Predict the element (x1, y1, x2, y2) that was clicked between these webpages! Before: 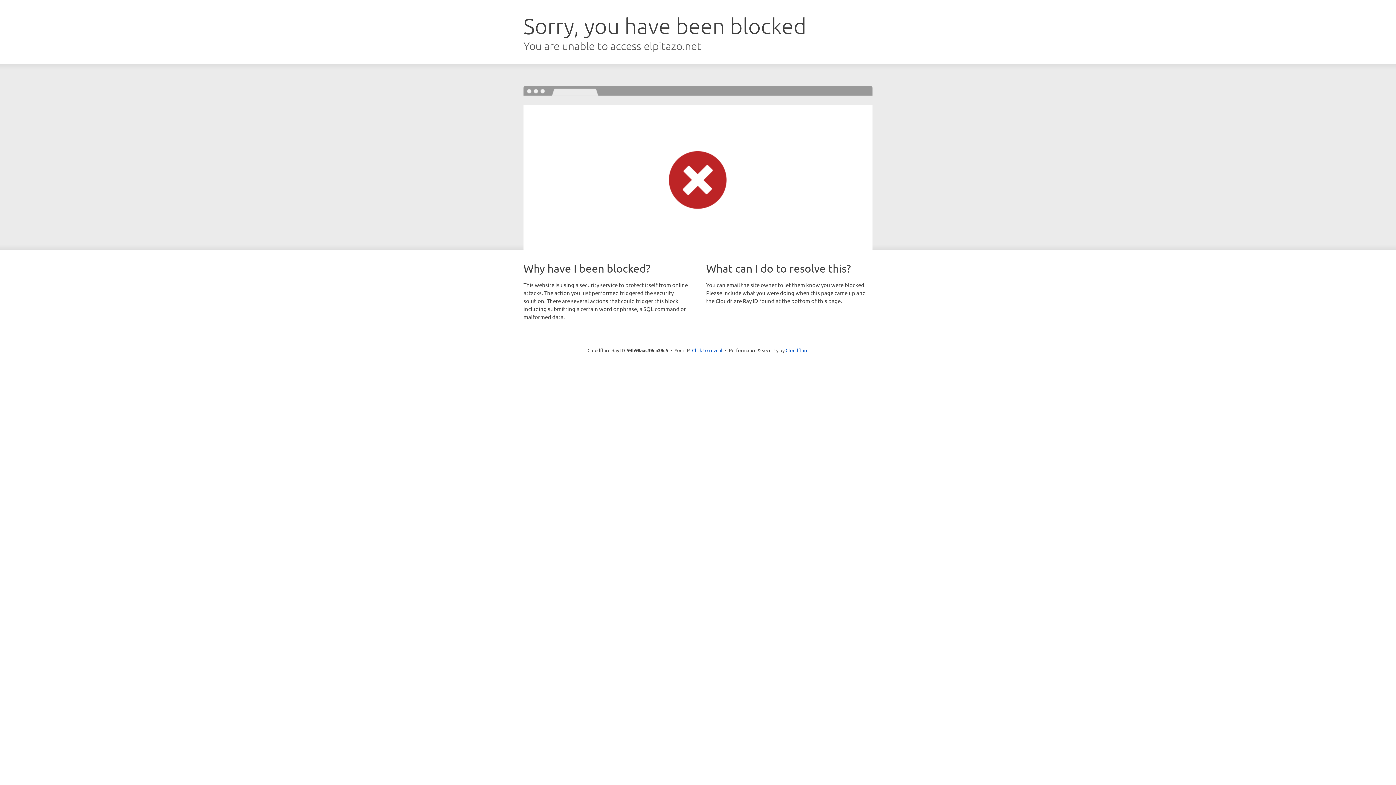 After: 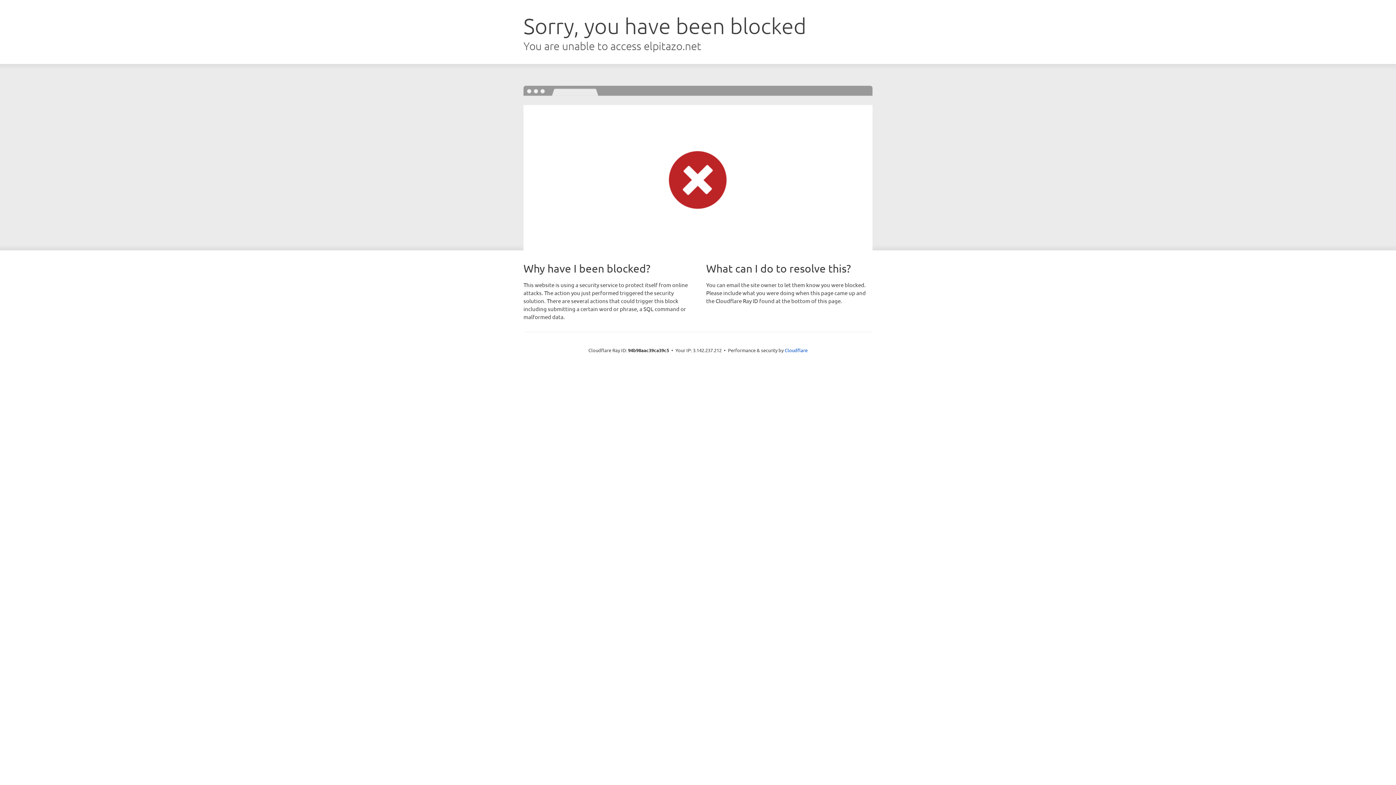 Action: label: Click to reveal bbox: (692, 346, 722, 353)